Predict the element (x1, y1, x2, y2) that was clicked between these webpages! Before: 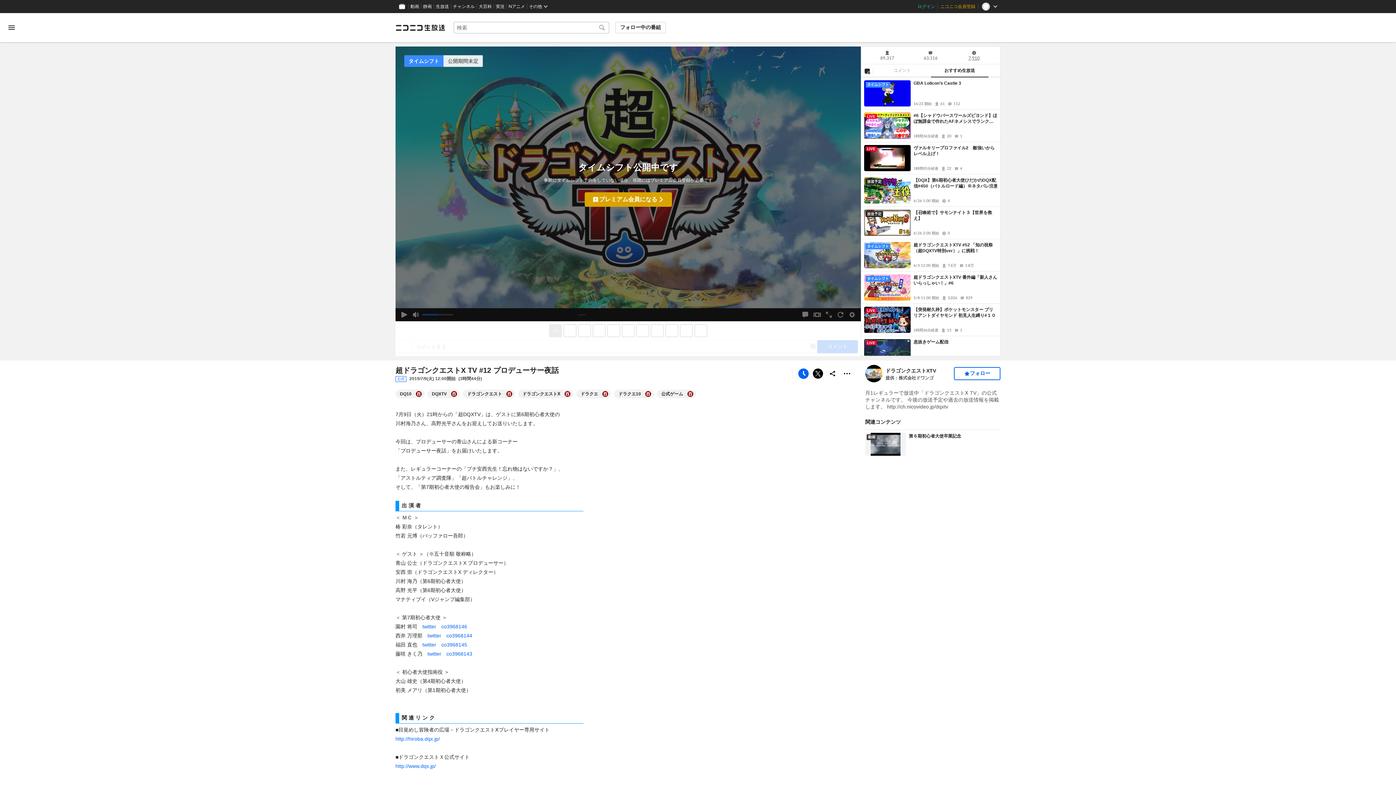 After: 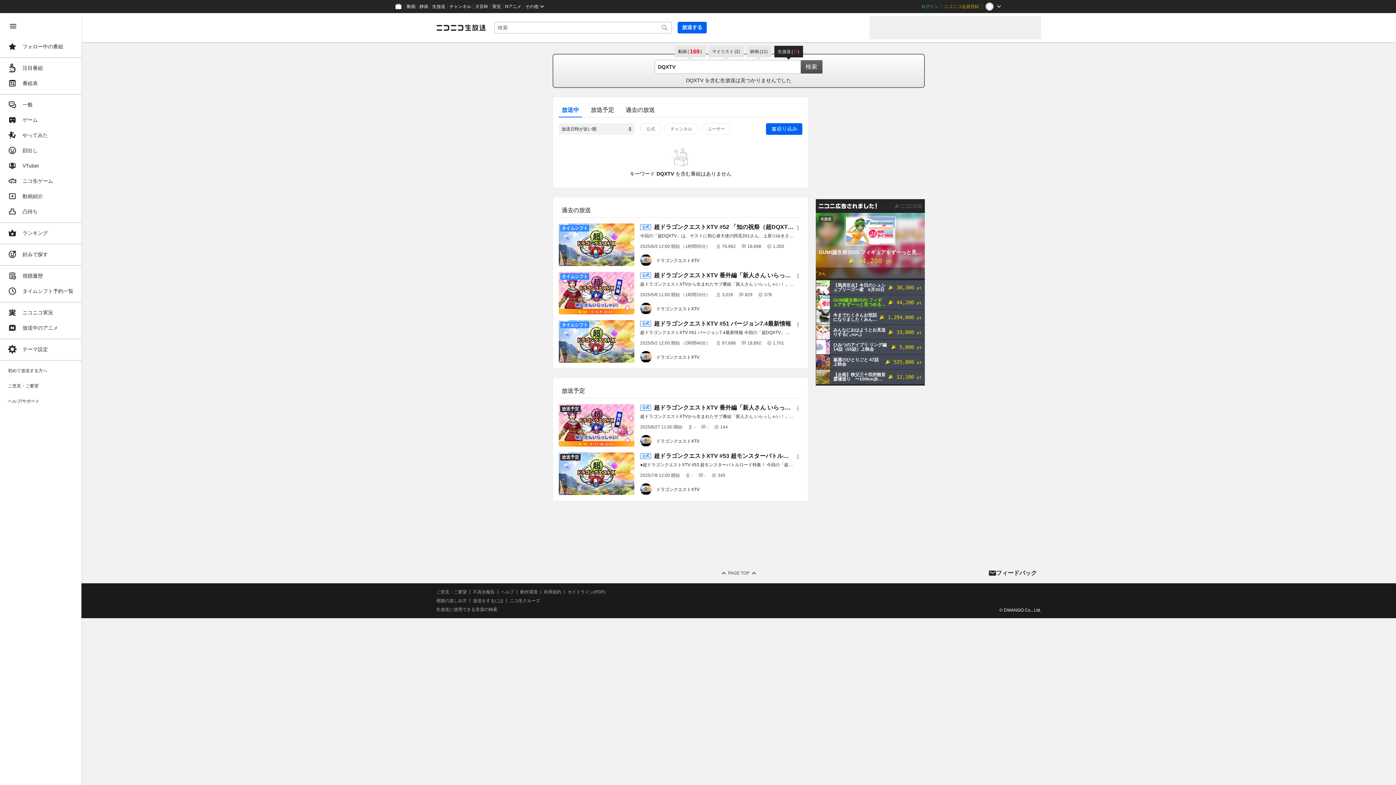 Action: label: DQXTV bbox: (432, 390, 446, 397)